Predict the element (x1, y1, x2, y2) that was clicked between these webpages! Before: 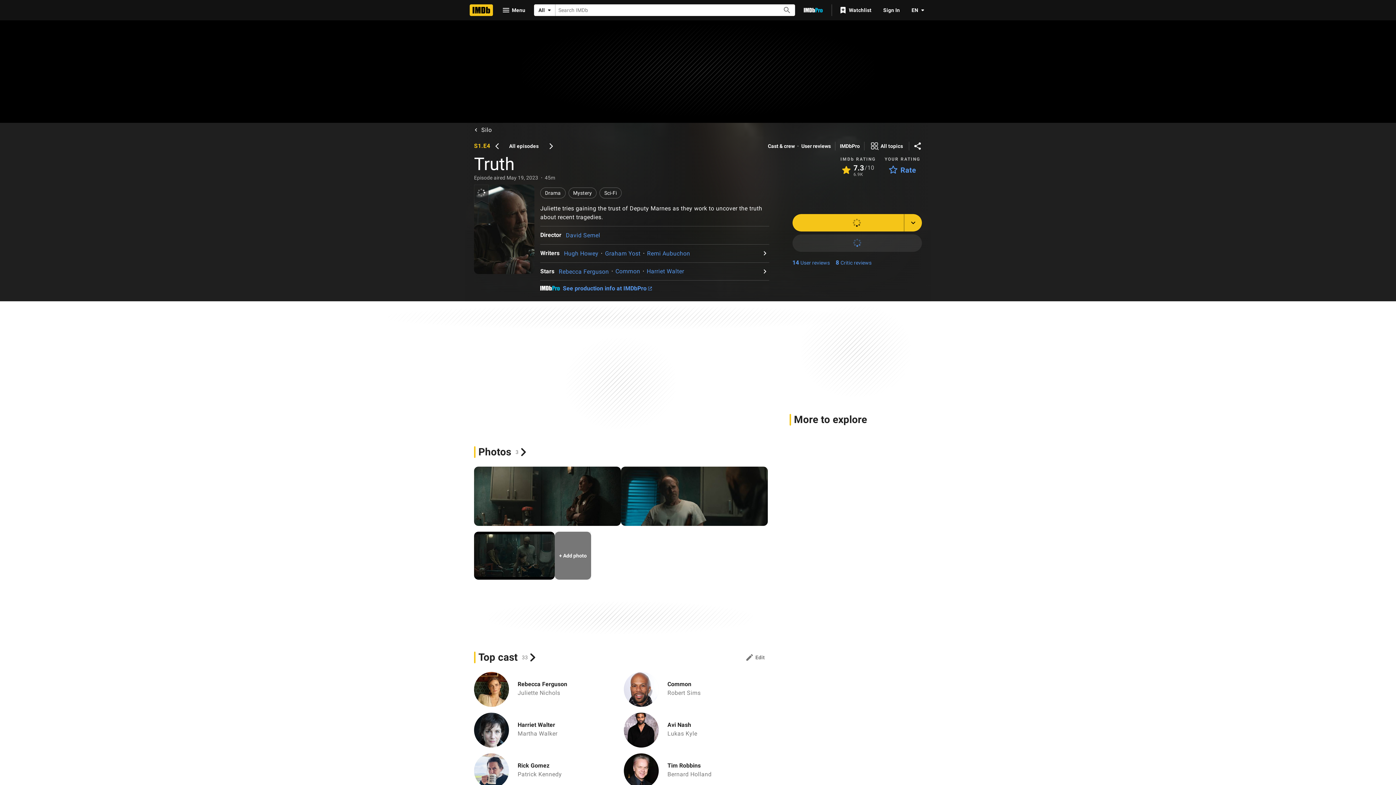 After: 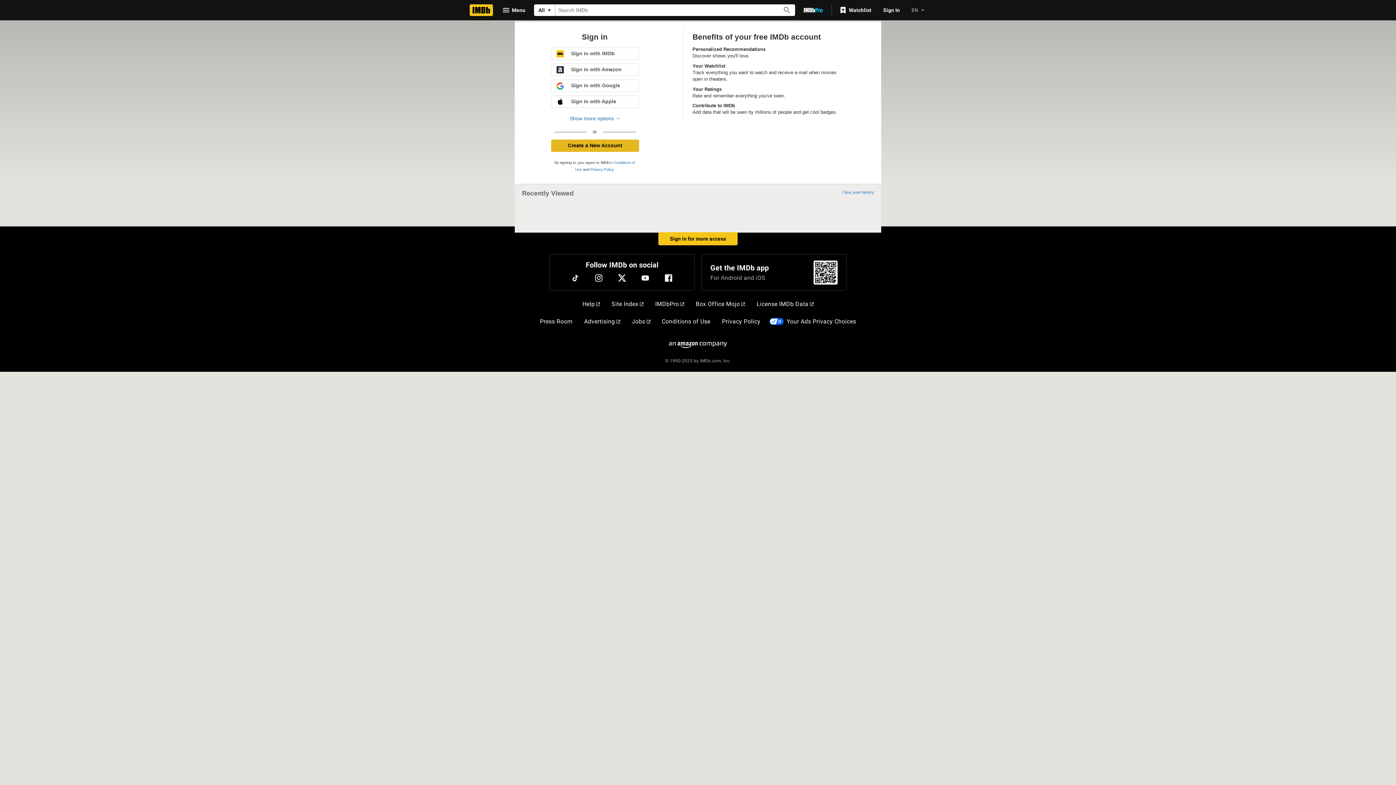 Action: bbox: (742, 651, 767, 663) label: Top cast: edit